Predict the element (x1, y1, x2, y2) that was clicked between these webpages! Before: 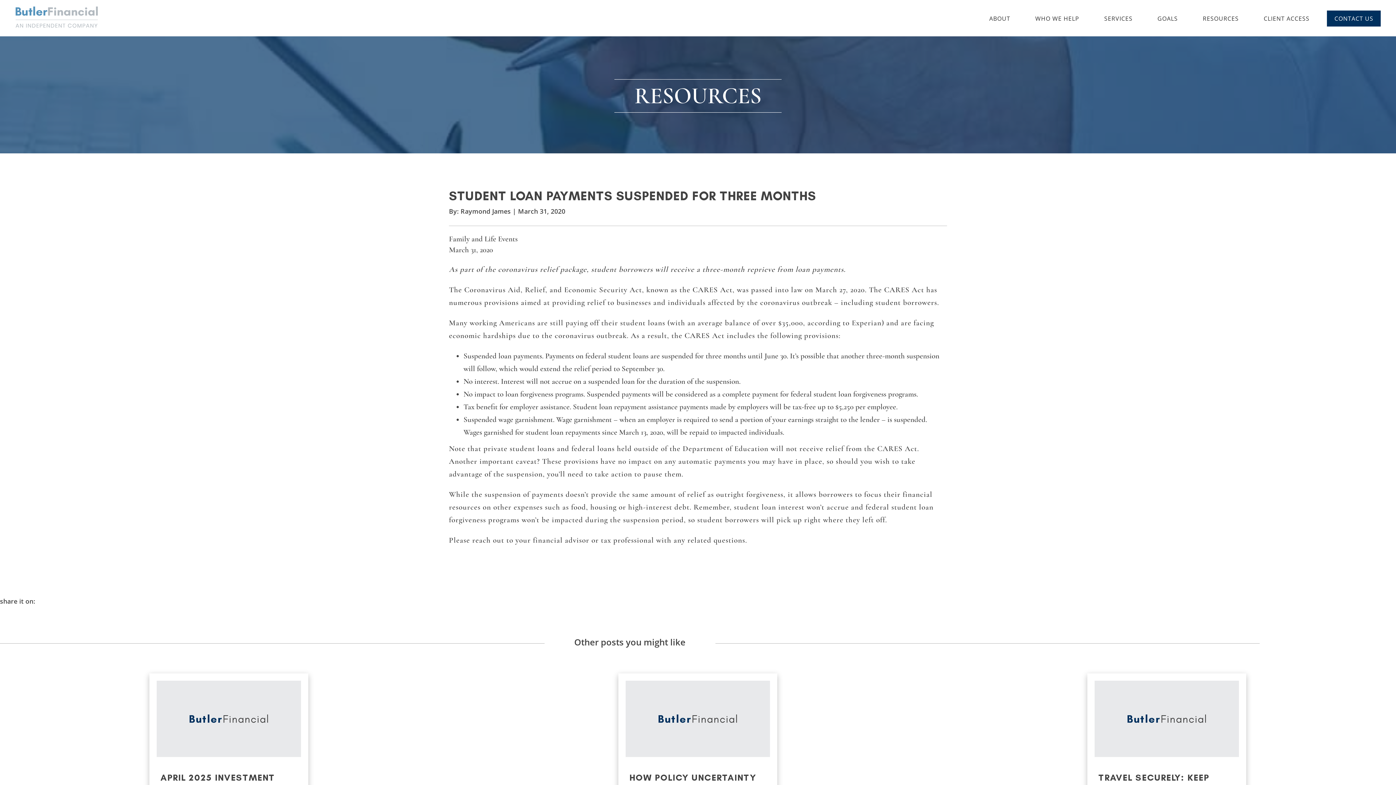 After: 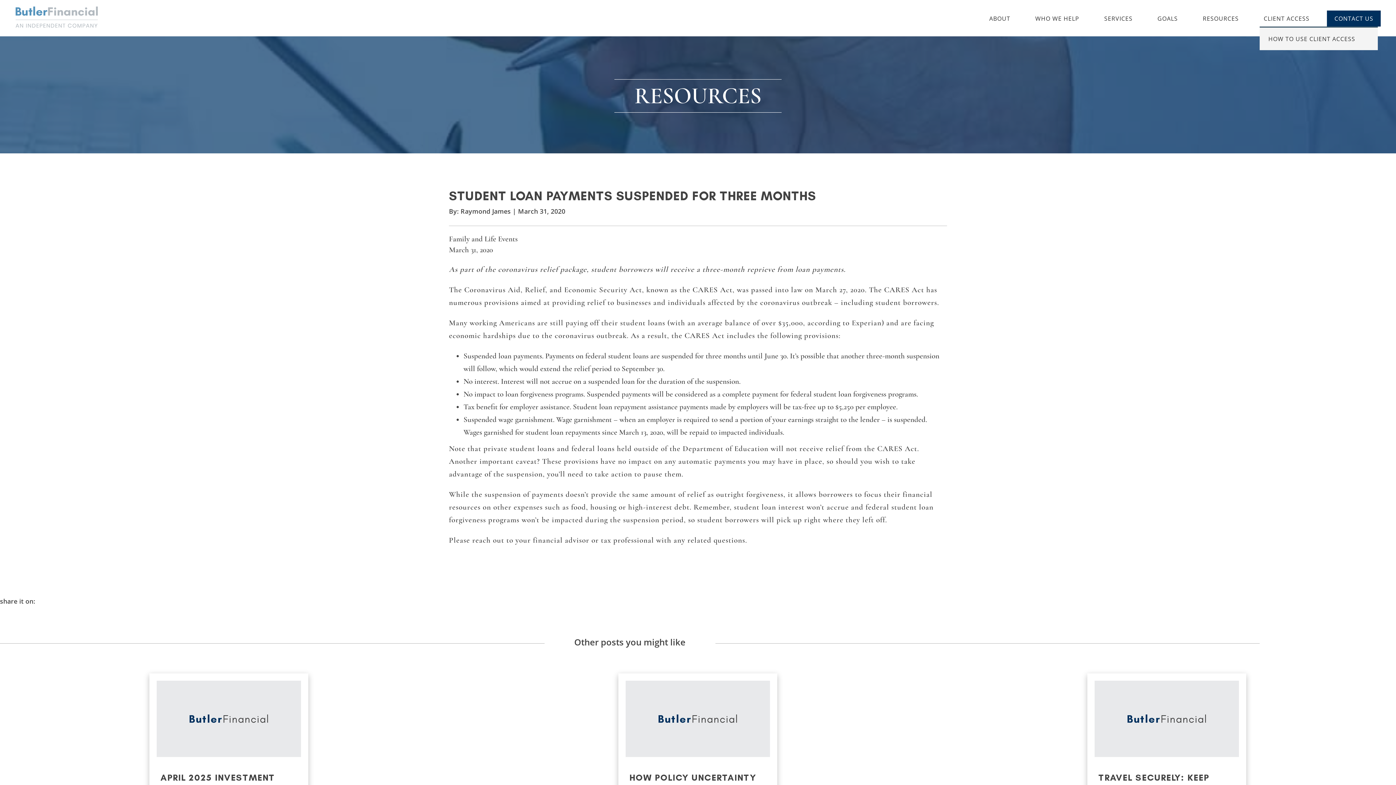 Action: label: CLIENT ACCESS bbox: (1256, 10, 1317, 26)